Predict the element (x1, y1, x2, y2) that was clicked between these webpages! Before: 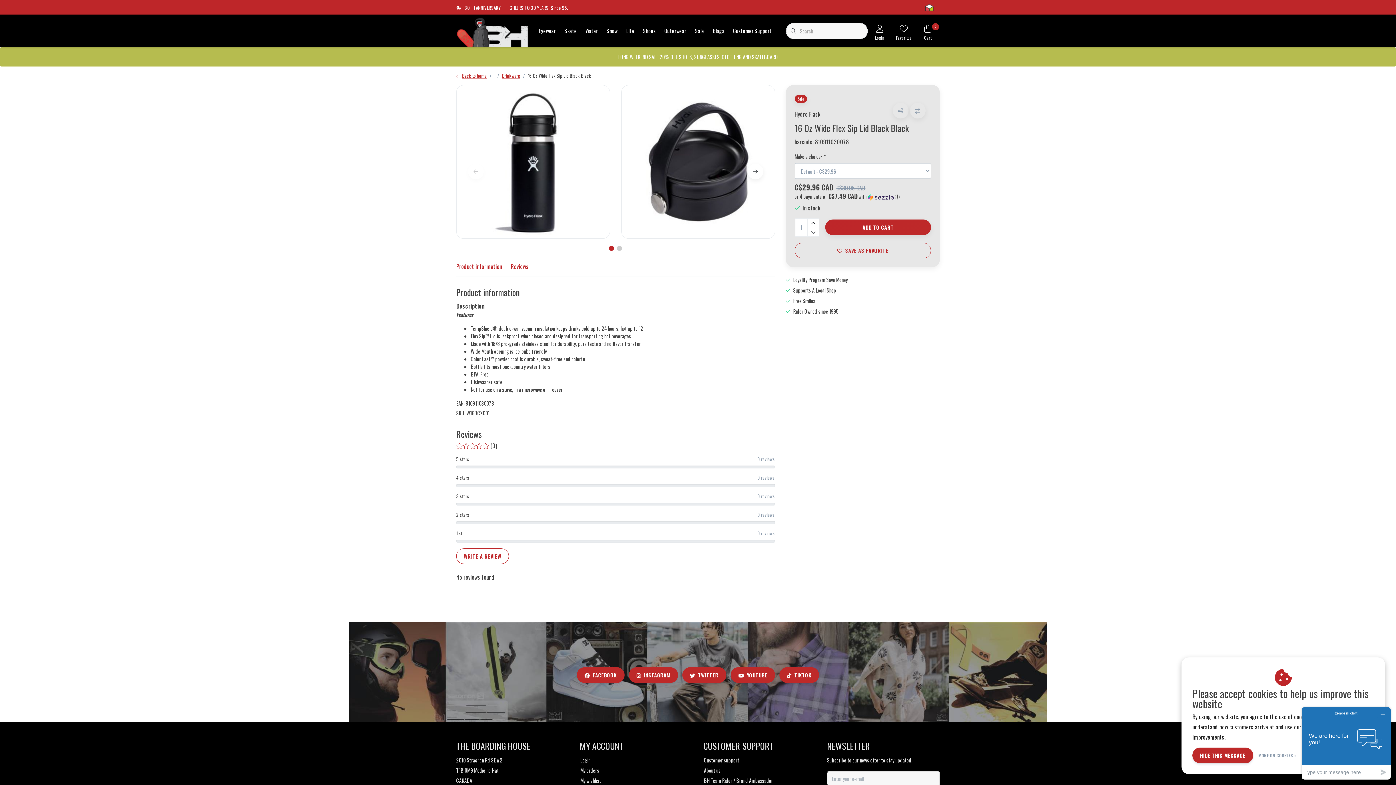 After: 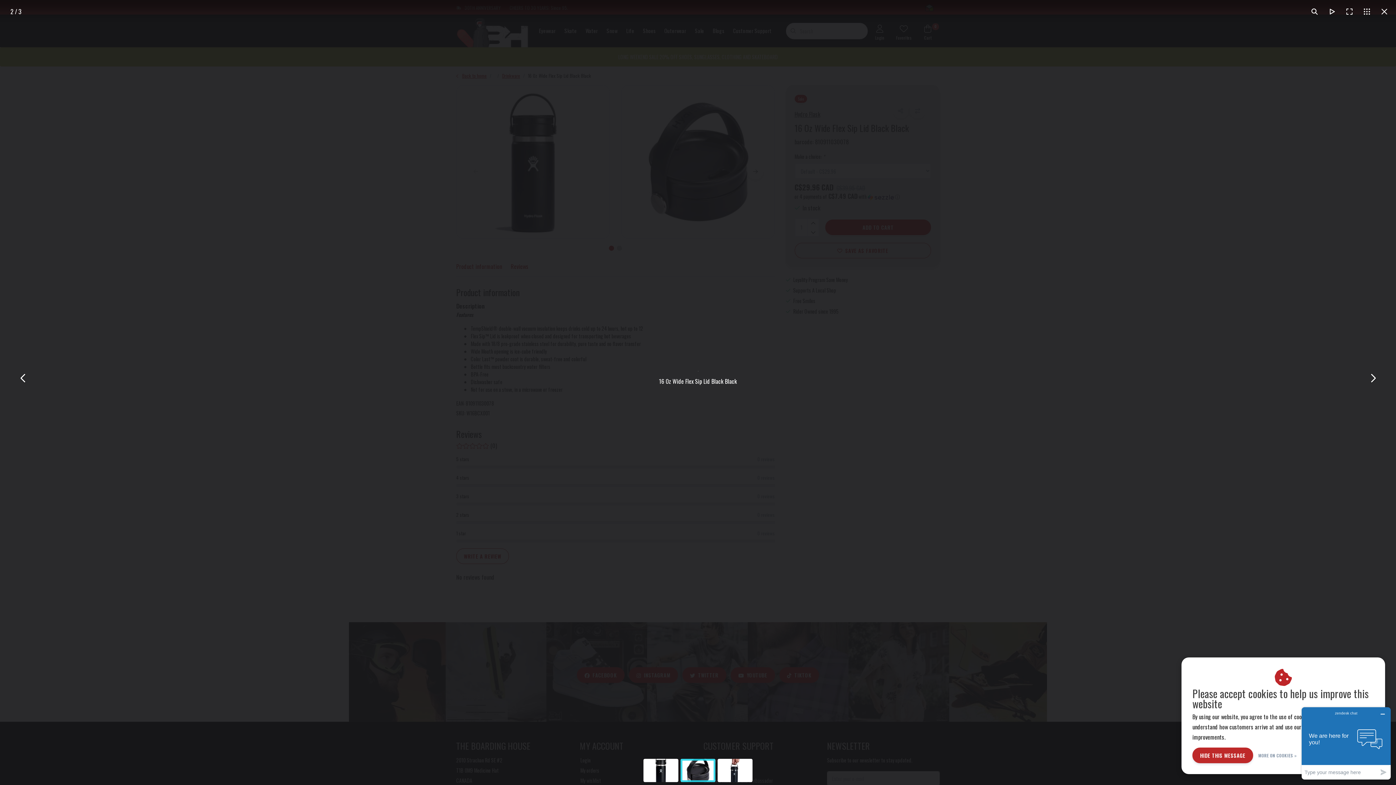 Action: bbox: (621, 85, 775, 238)